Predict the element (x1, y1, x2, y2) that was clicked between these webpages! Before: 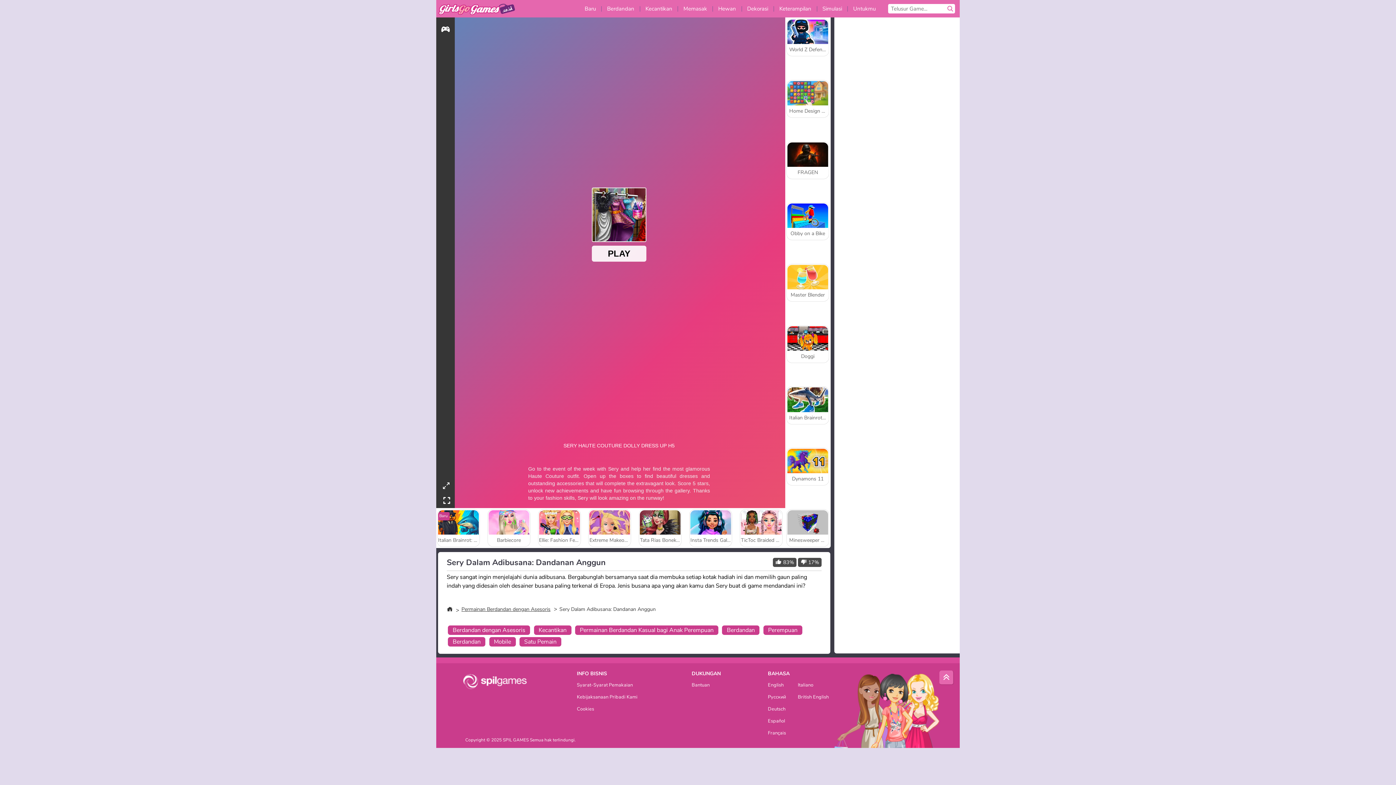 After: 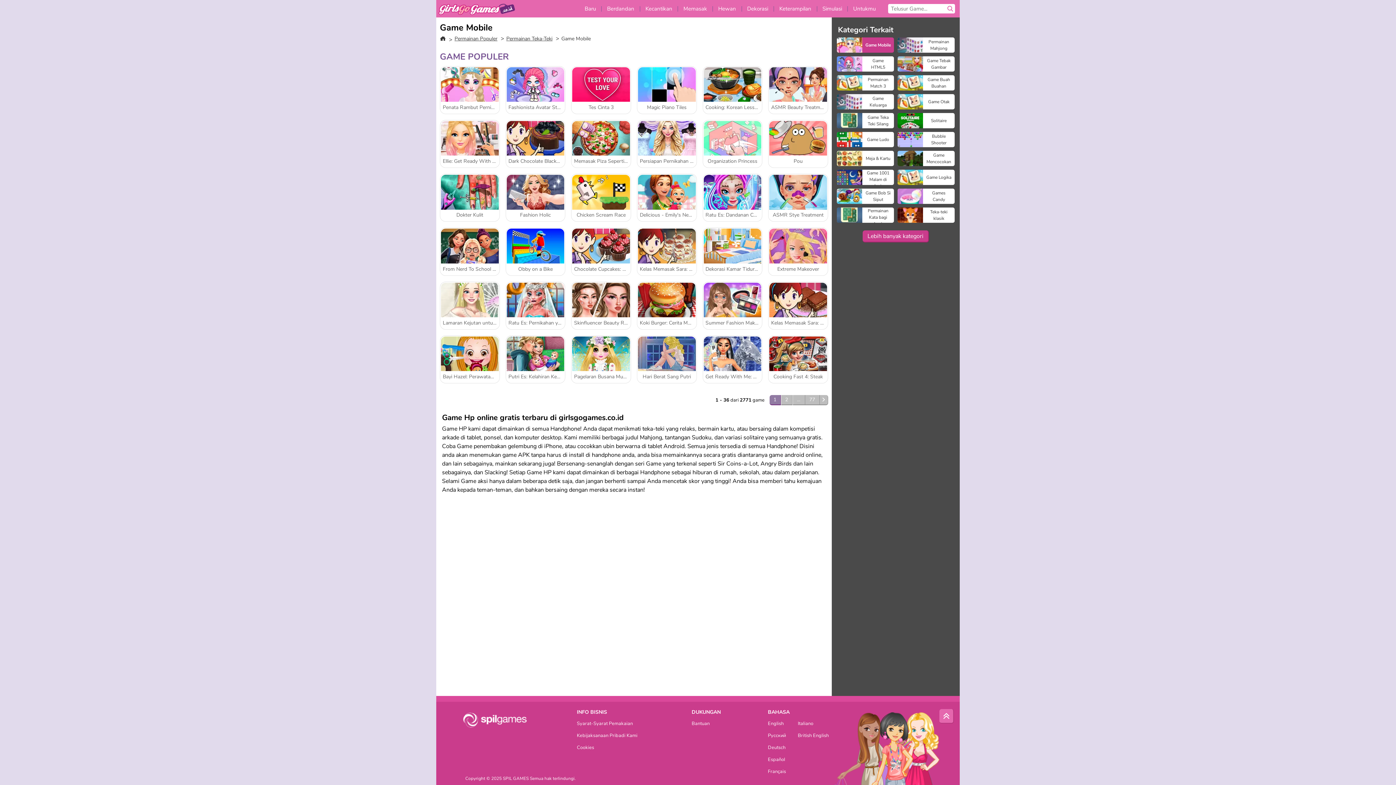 Action: bbox: (489, 637, 515, 647) label: Mobile